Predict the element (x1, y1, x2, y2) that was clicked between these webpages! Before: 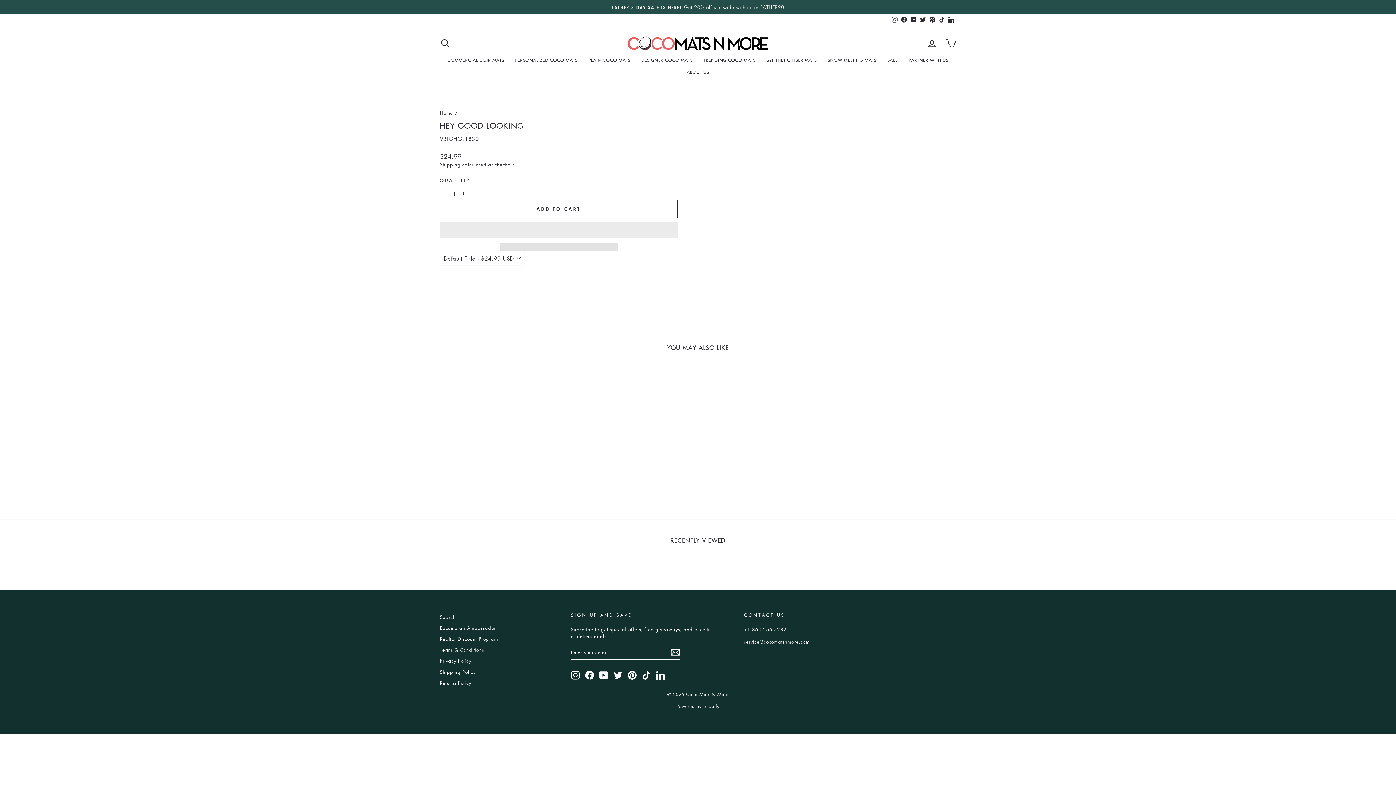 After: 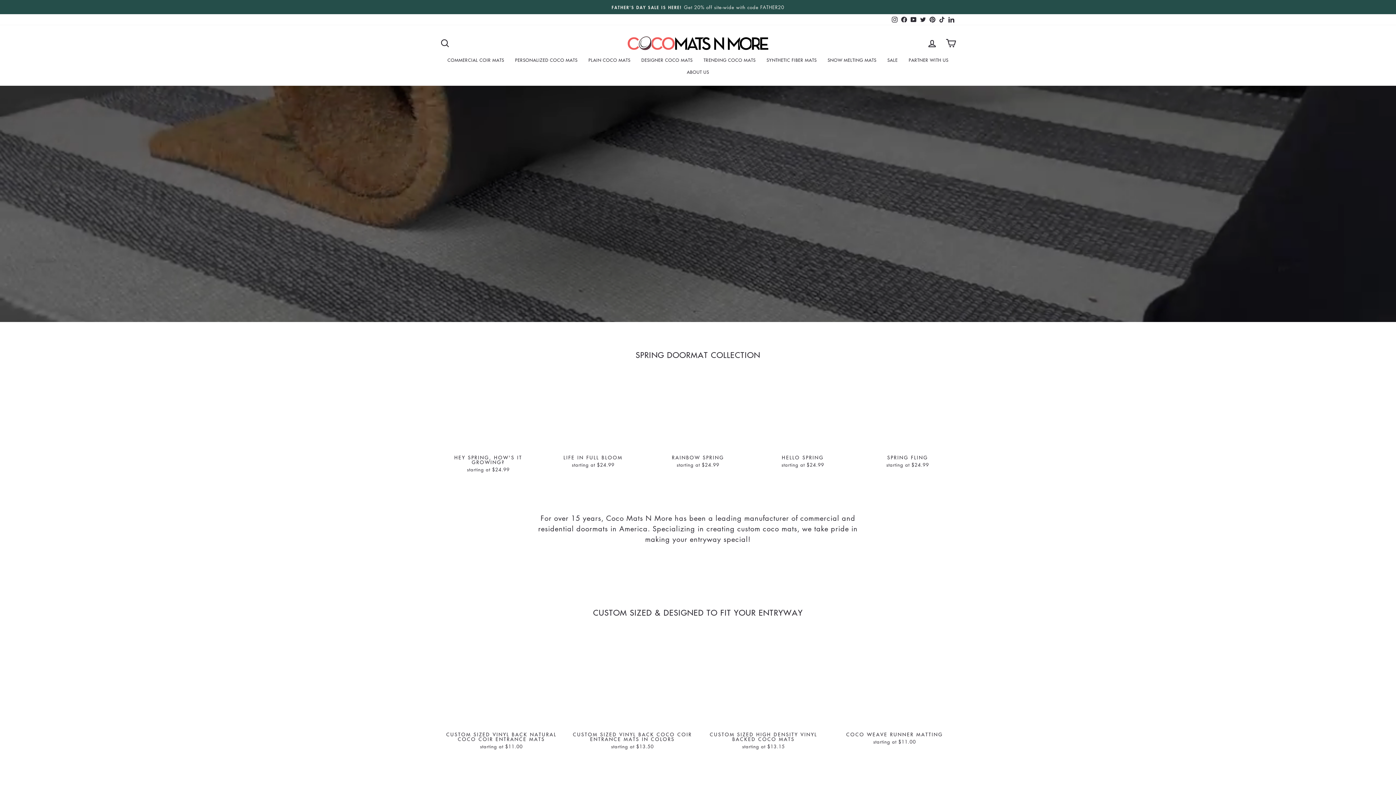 Action: bbox: (627, 35, 769, 50)